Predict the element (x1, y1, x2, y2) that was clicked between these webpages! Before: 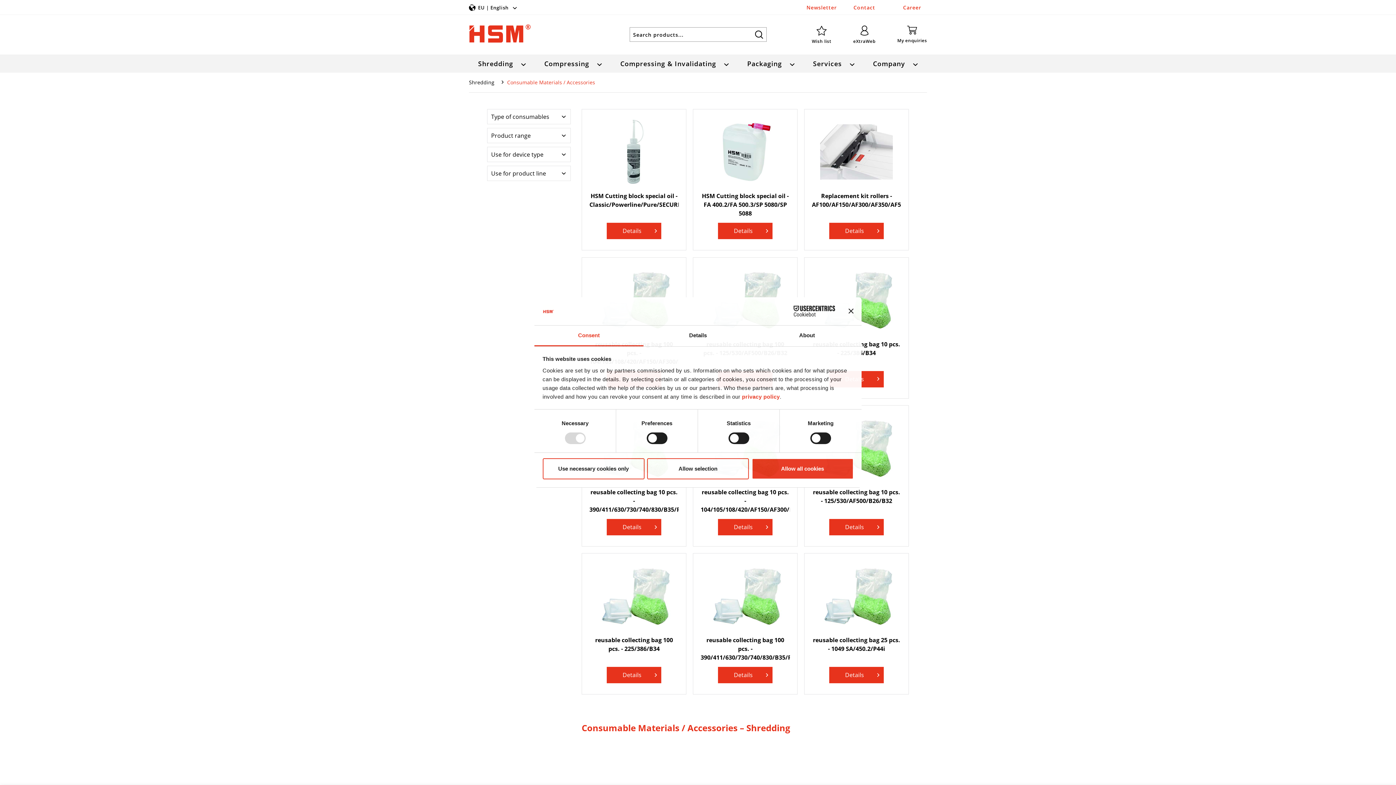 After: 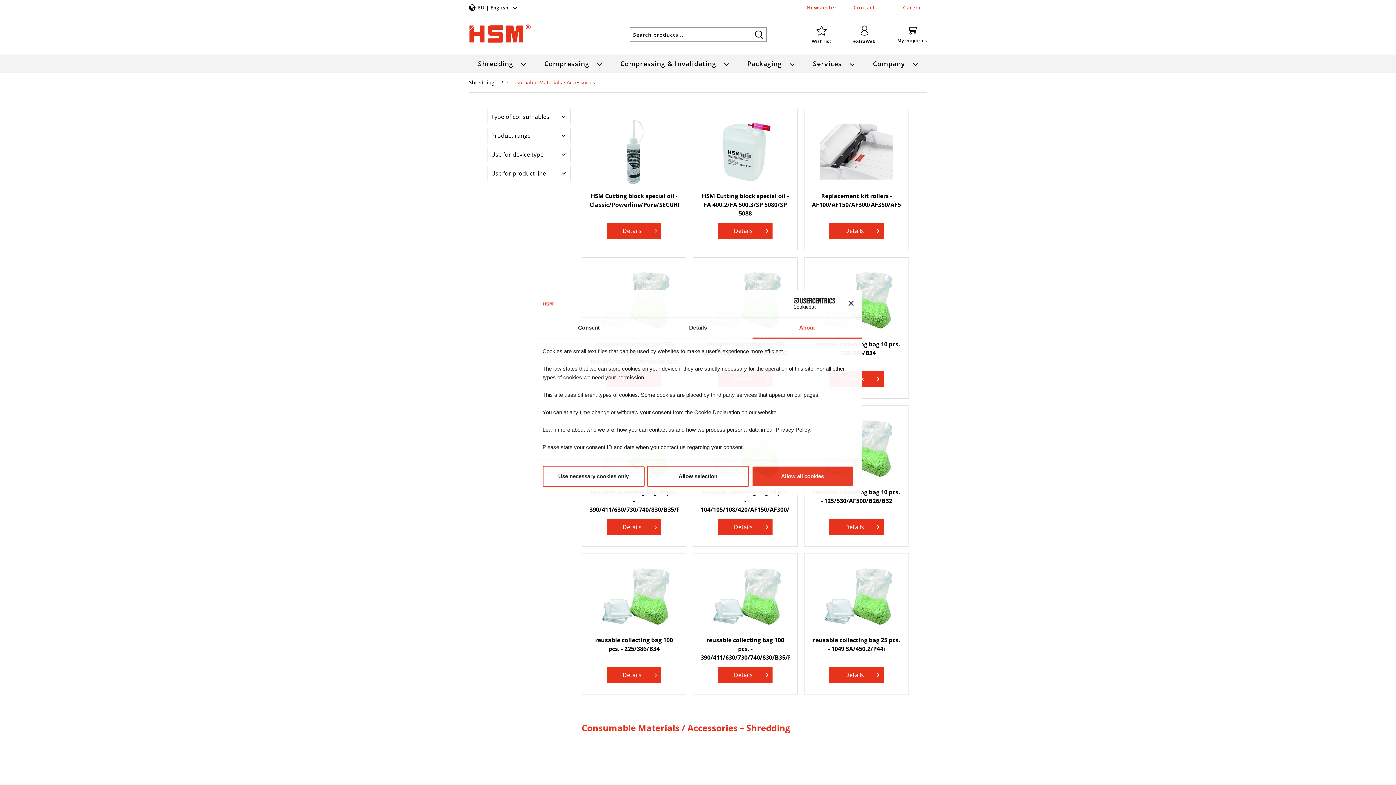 Action: bbox: (752, 325, 861, 346) label: About